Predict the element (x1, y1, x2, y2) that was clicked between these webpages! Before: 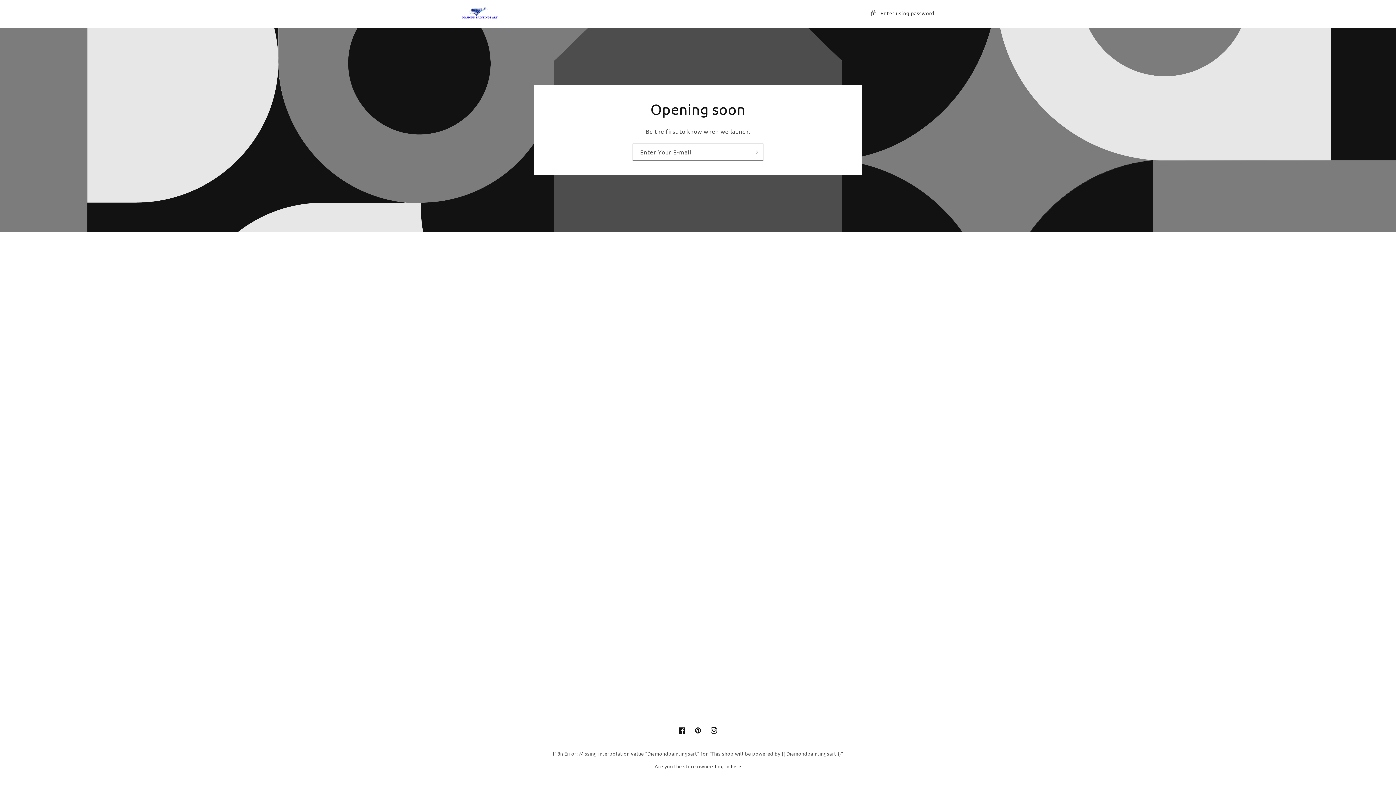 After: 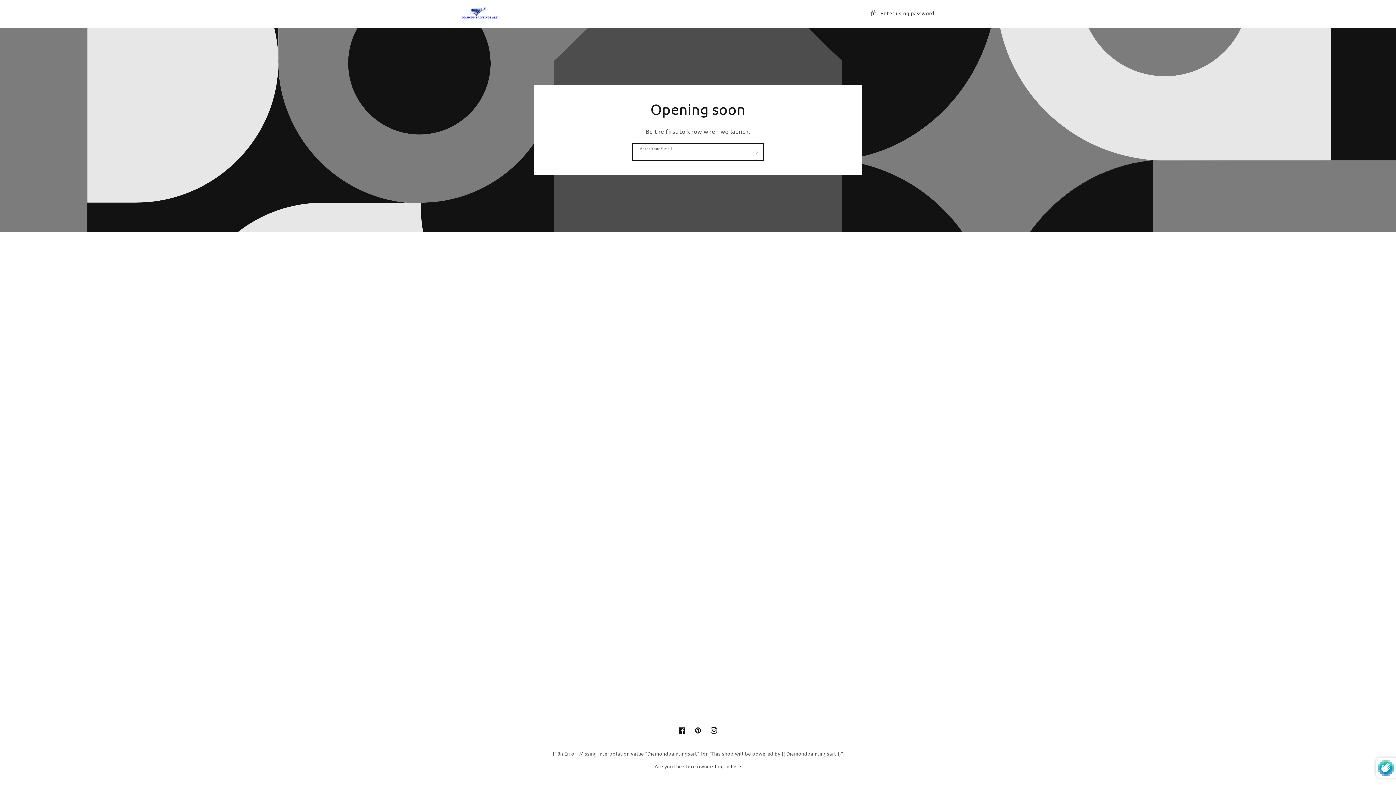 Action: bbox: (747, 143, 763, 160) label: Subscribe